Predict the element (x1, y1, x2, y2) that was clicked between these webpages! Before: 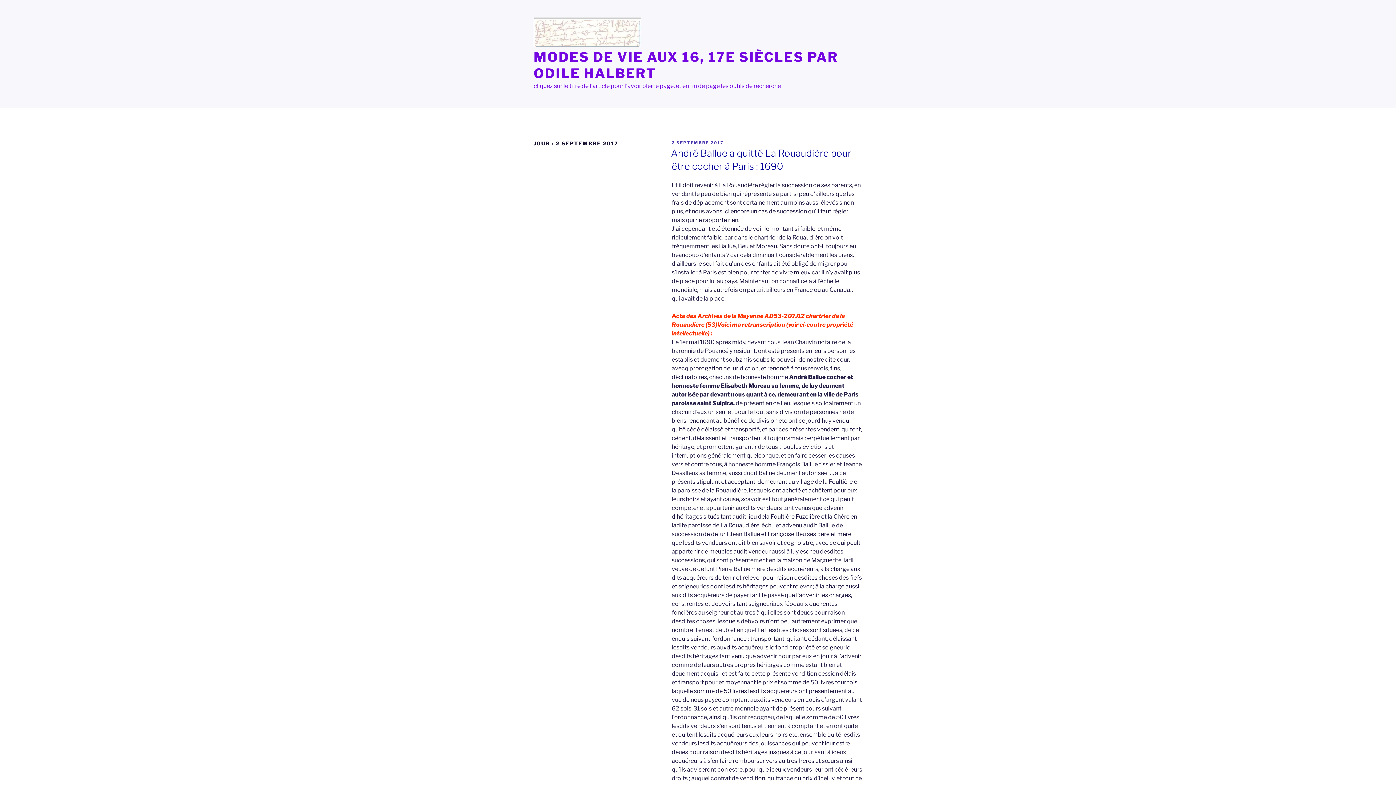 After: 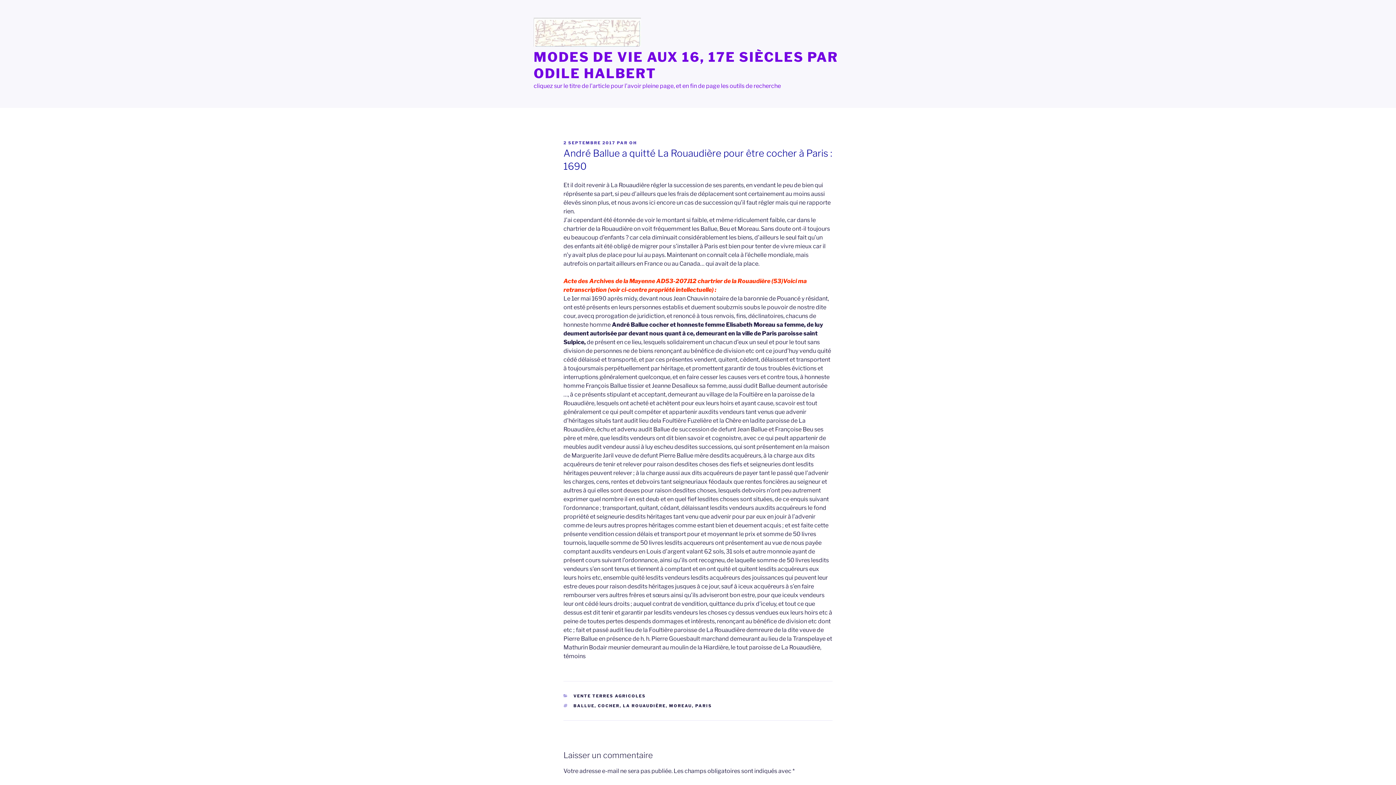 Action: bbox: (671, 140, 723, 145) label: 2 SEPTEMBRE 2017